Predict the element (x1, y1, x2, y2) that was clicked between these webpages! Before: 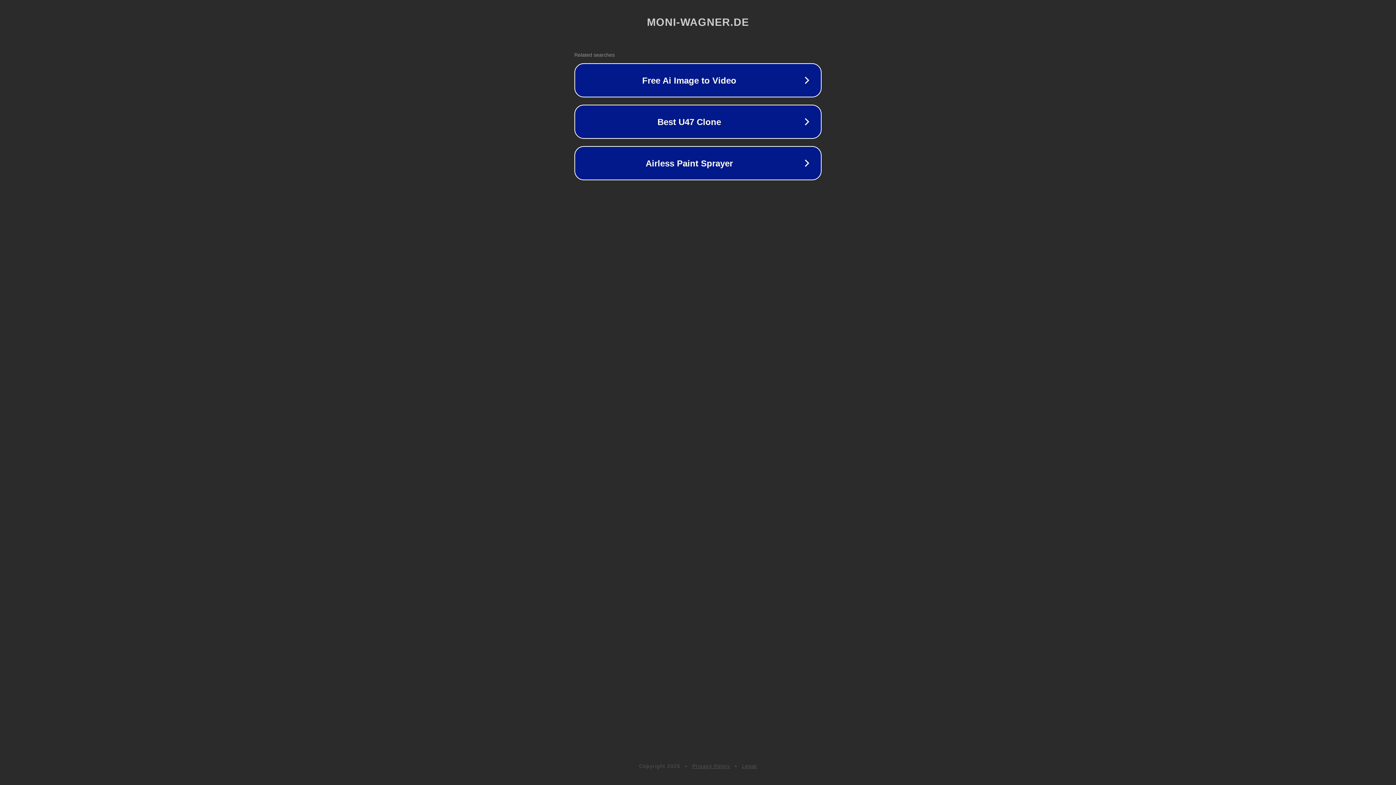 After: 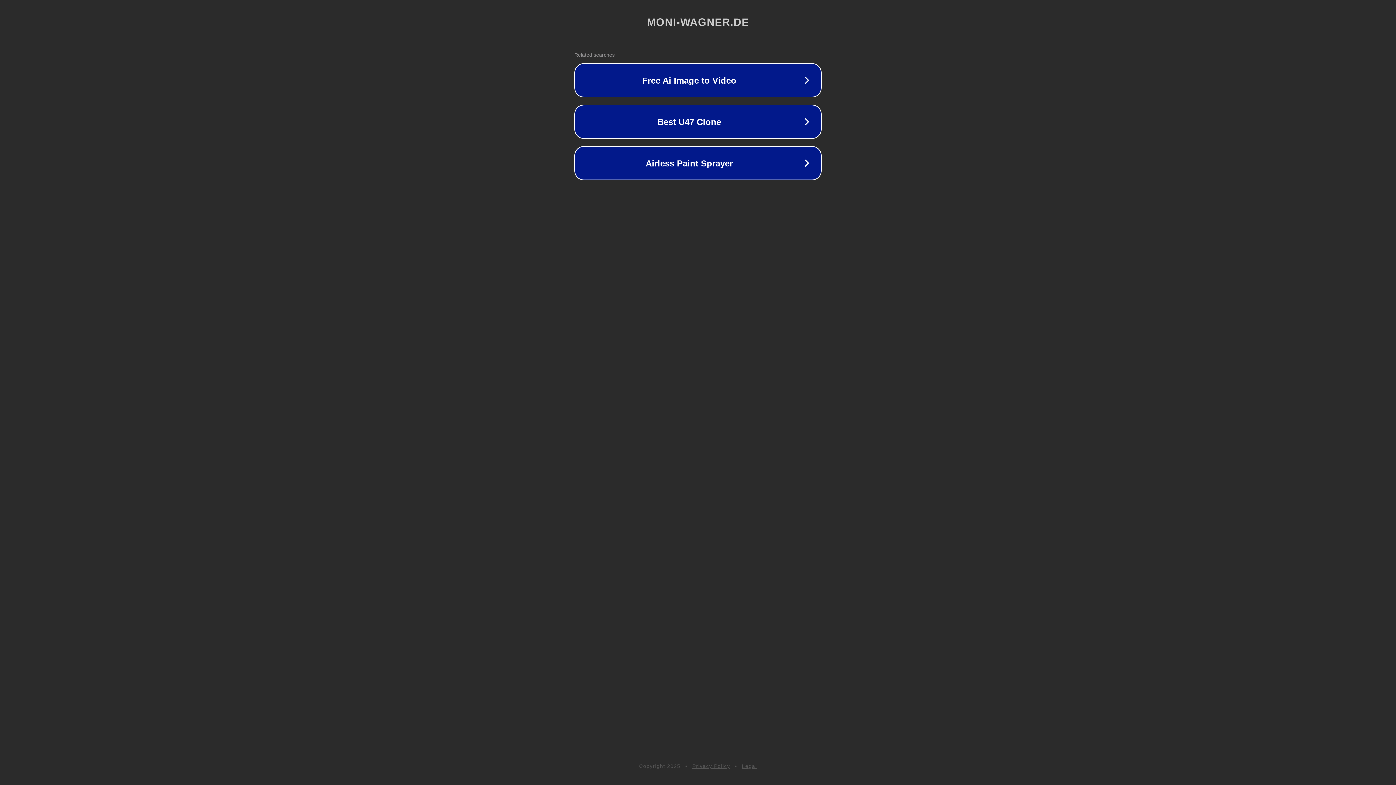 Action: bbox: (692, 763, 730, 769) label: Privacy Policy